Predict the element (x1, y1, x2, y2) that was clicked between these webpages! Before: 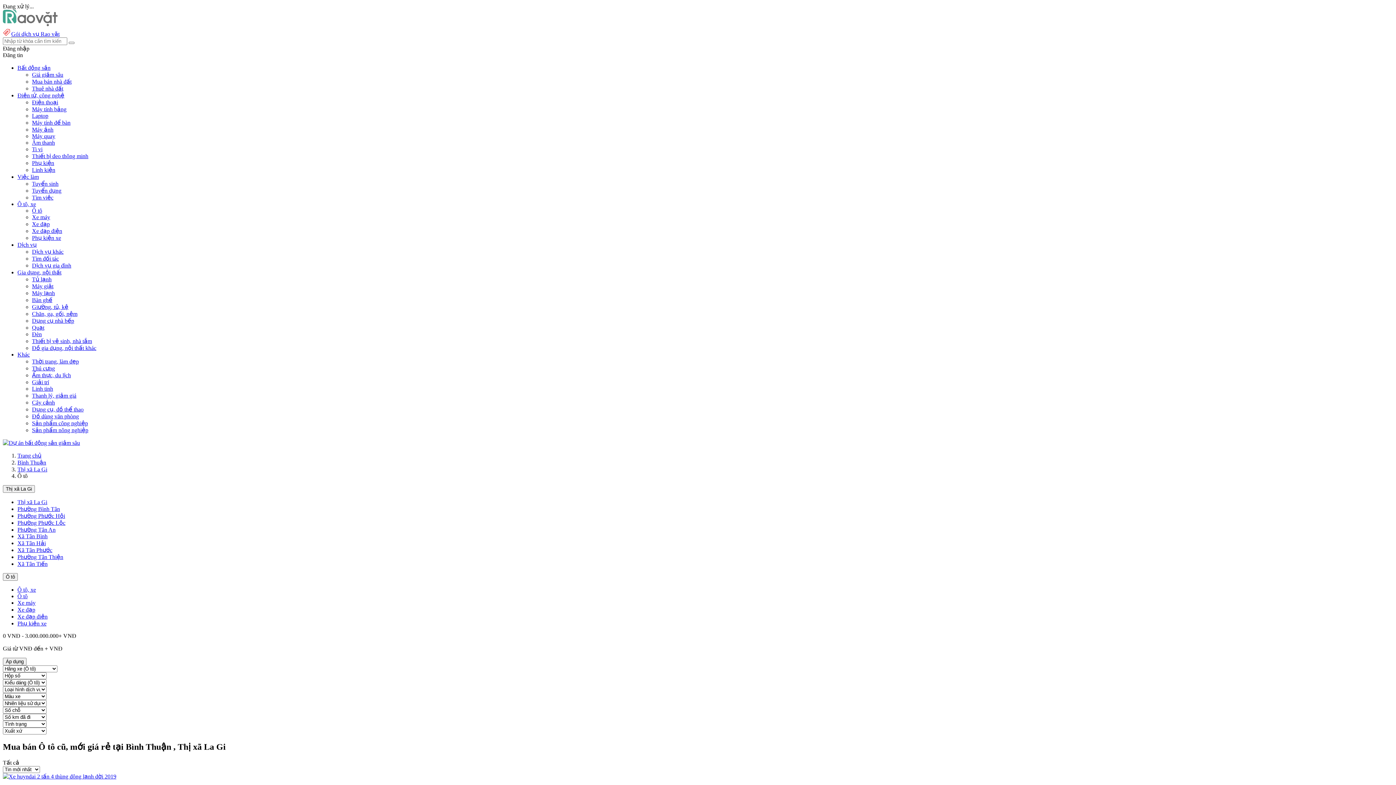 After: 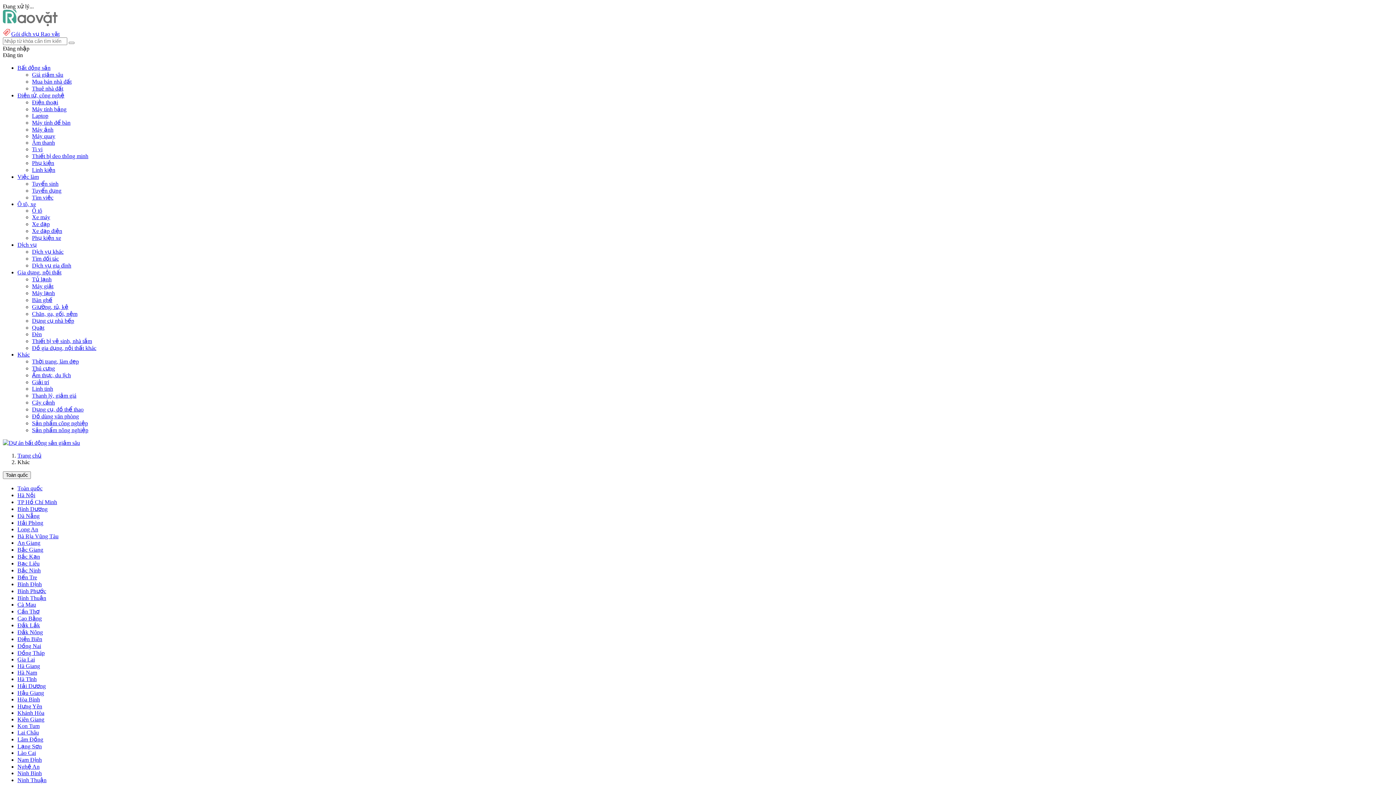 Action: label: Khác bbox: (17, 351, 29, 357)